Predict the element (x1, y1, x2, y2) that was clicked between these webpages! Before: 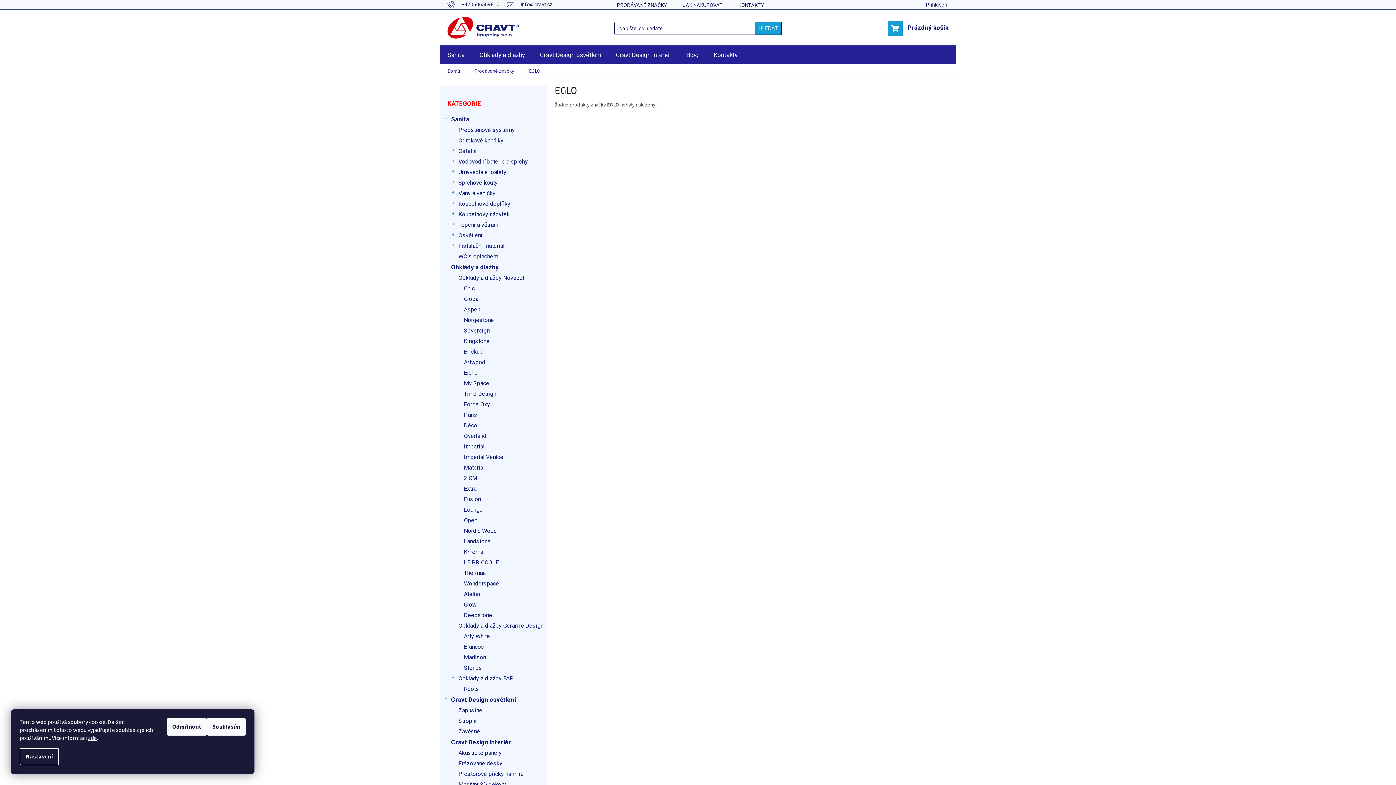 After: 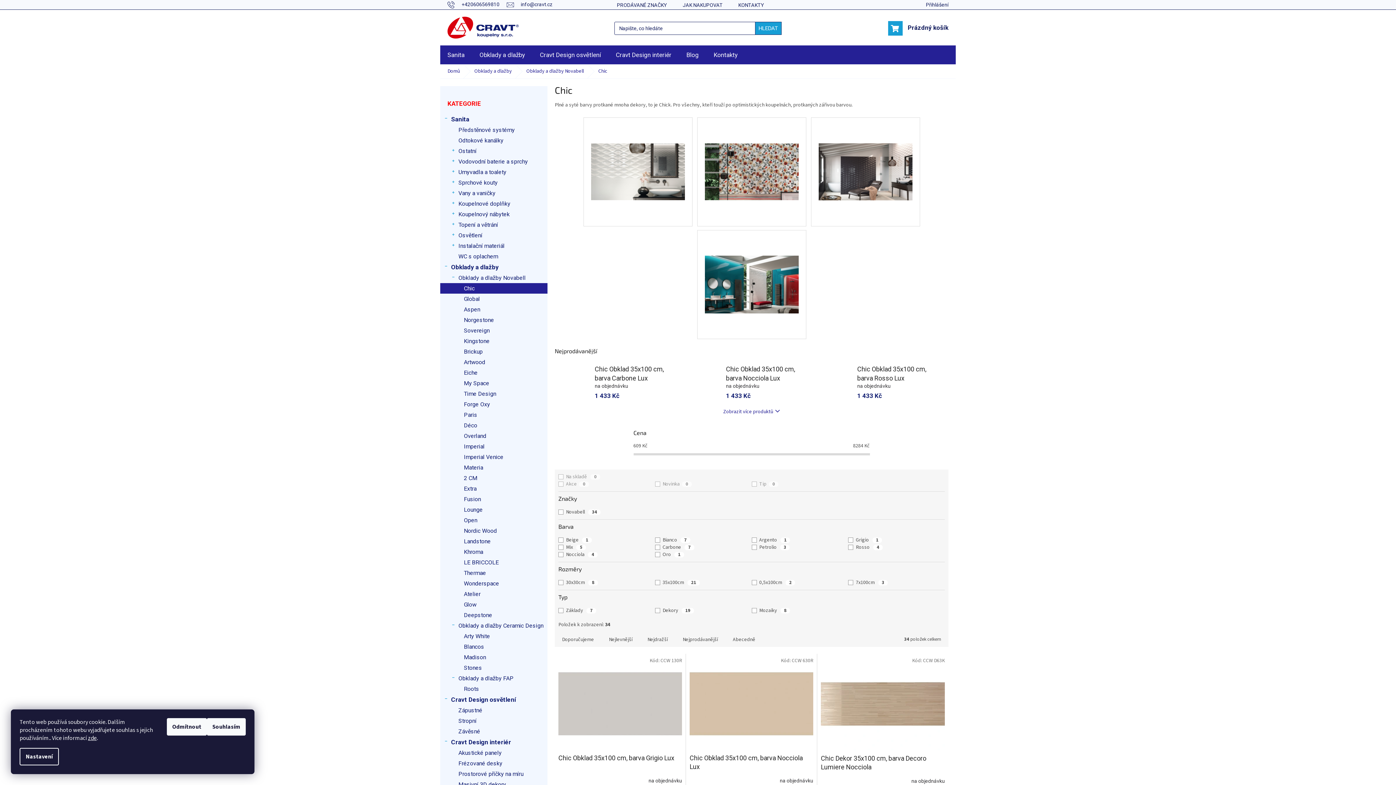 Action: label: Chic bbox: (440, 283, 547, 293)